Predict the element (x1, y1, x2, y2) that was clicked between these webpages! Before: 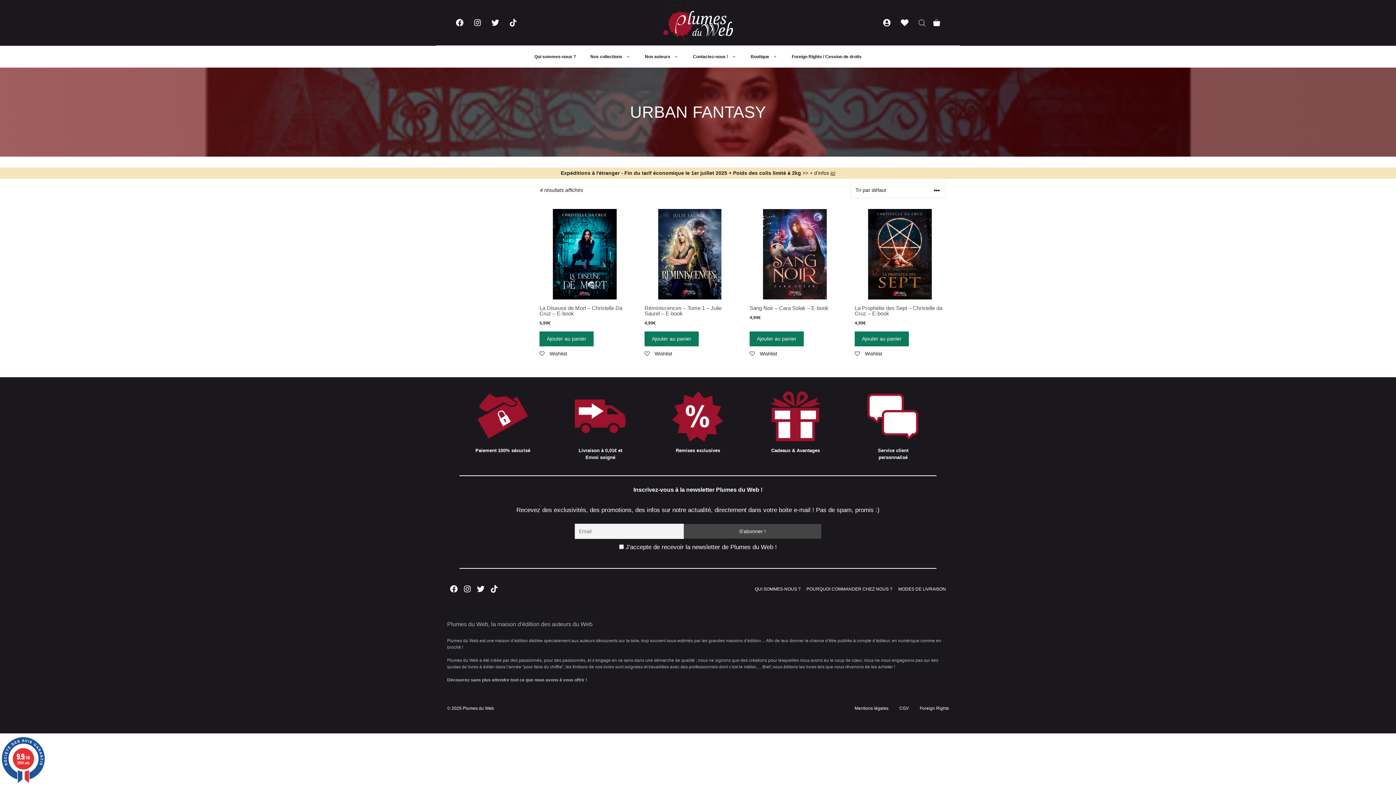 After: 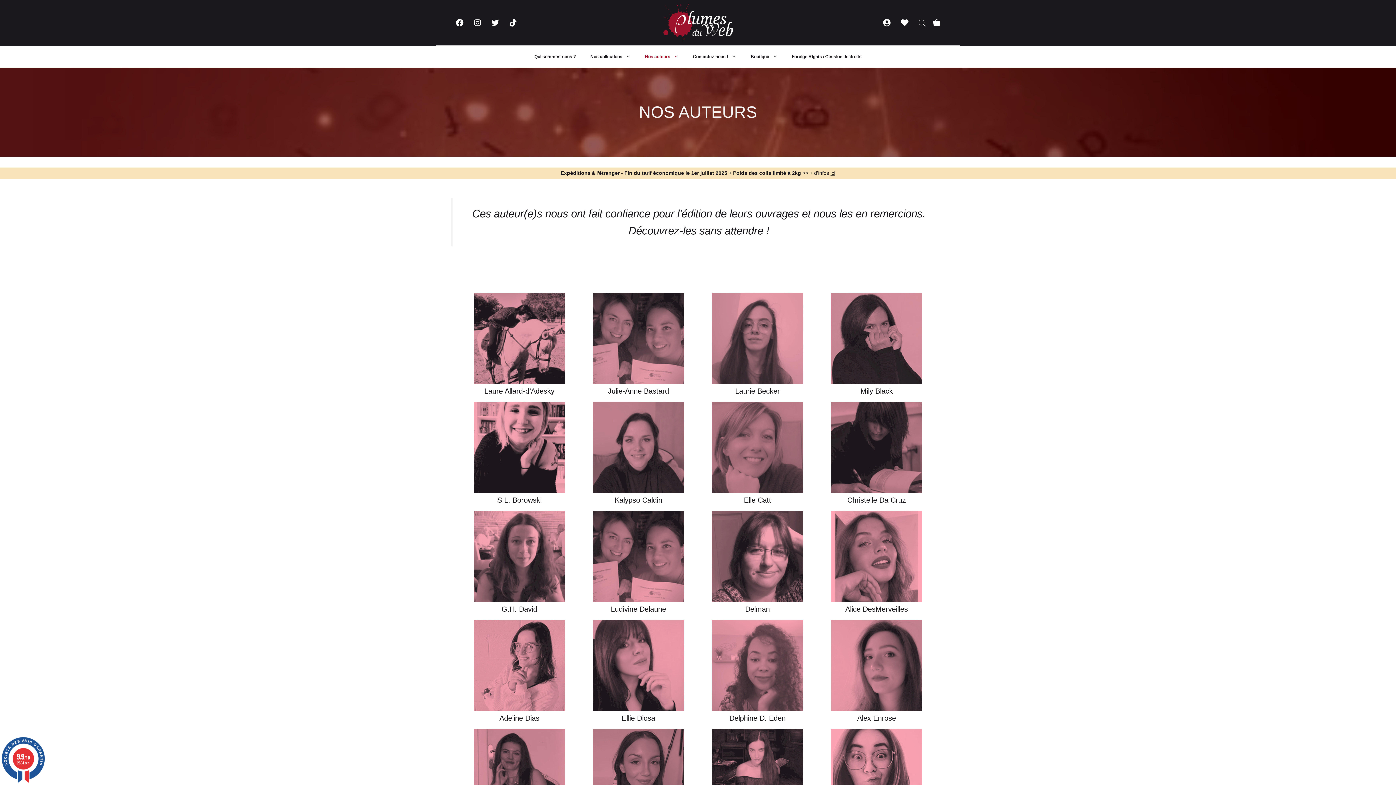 Action: label: Nos auteurs bbox: (637, 45, 685, 67)